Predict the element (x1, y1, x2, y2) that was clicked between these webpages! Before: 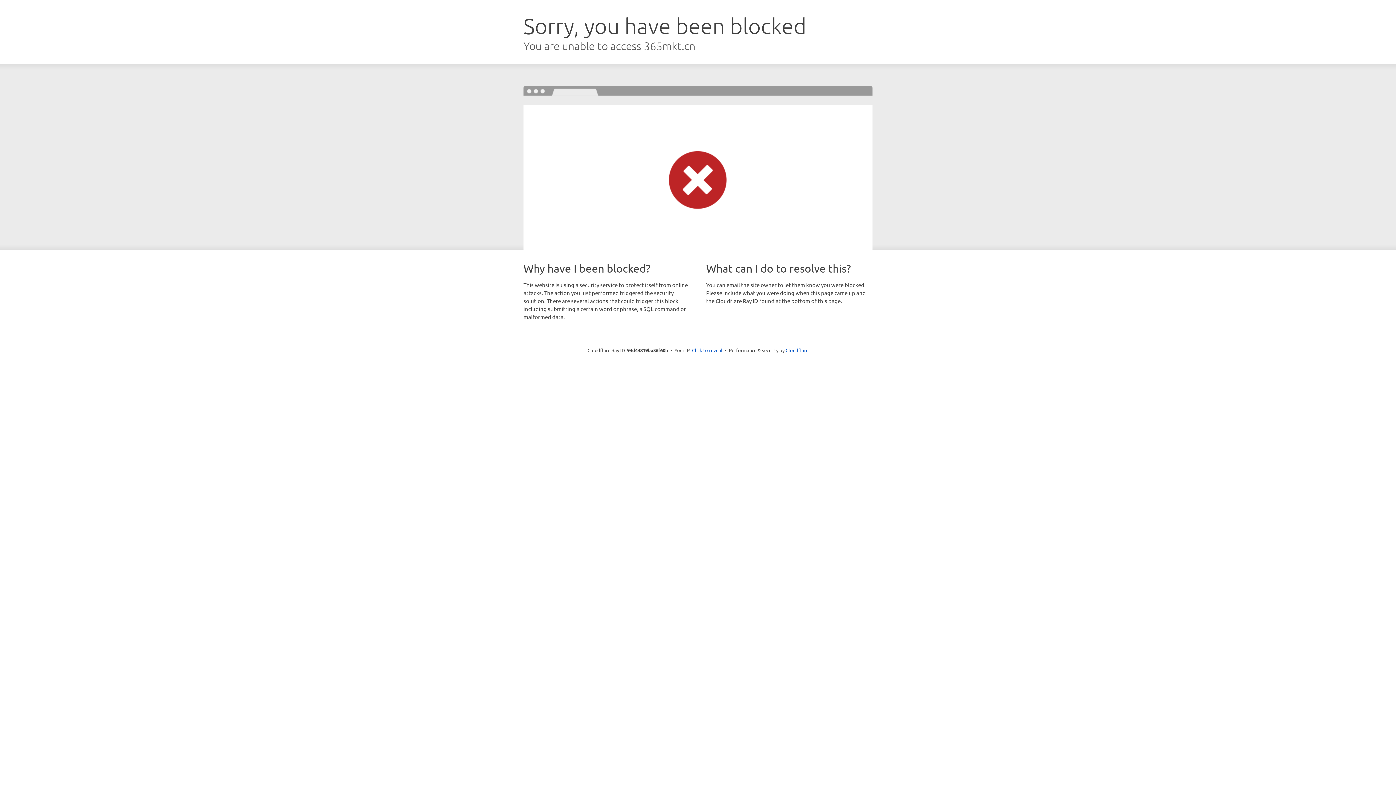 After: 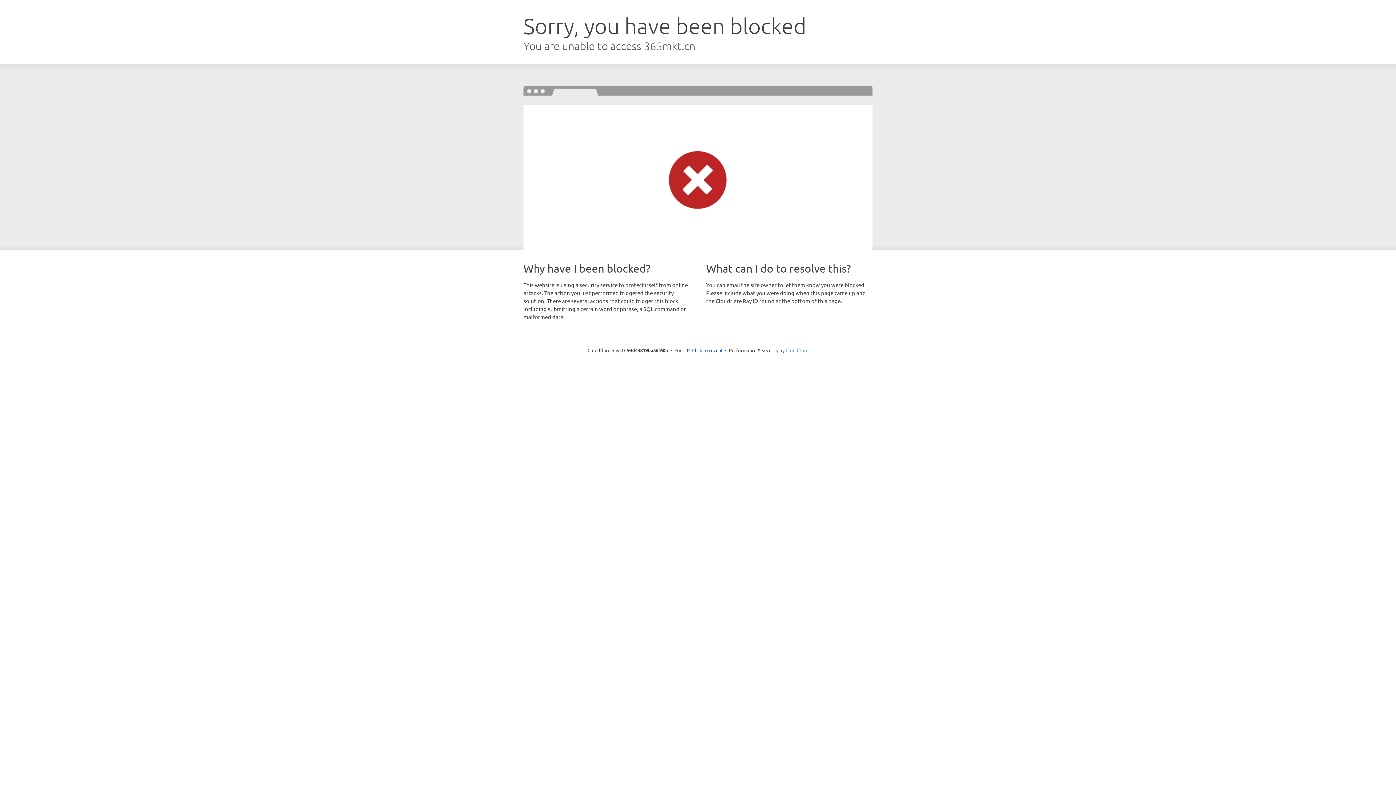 Action: label: Cloudflare bbox: (785, 347, 808, 353)